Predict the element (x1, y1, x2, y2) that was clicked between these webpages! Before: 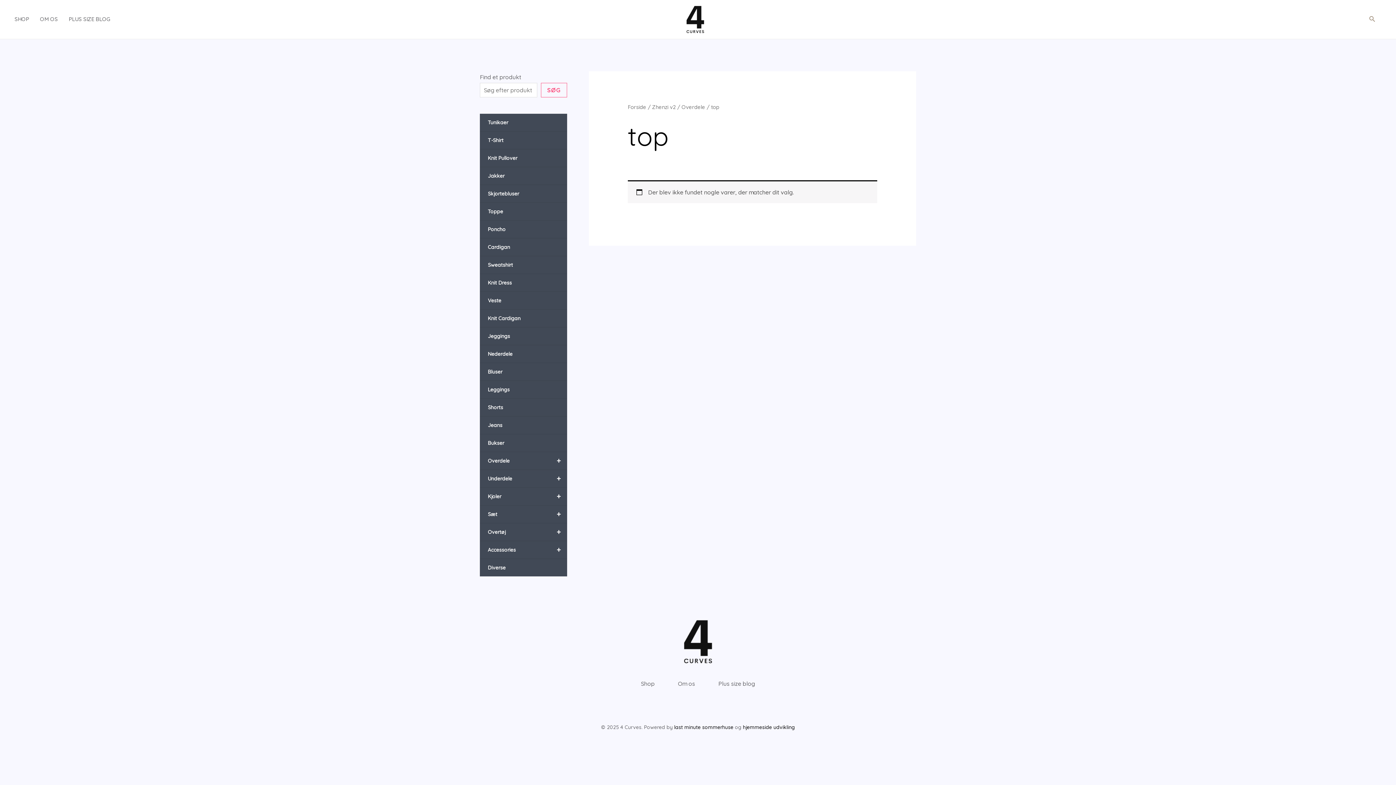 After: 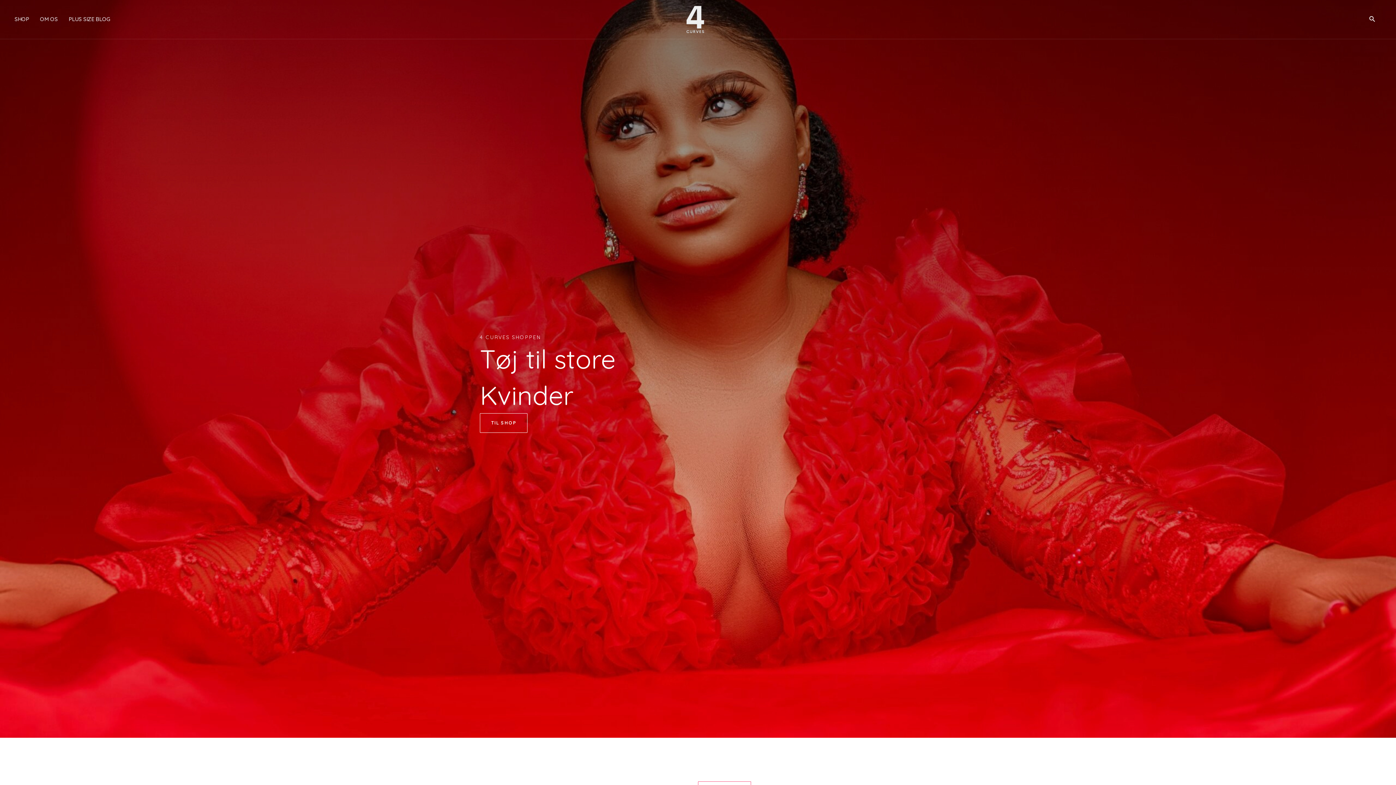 Action: bbox: (686, 15, 704, 22)